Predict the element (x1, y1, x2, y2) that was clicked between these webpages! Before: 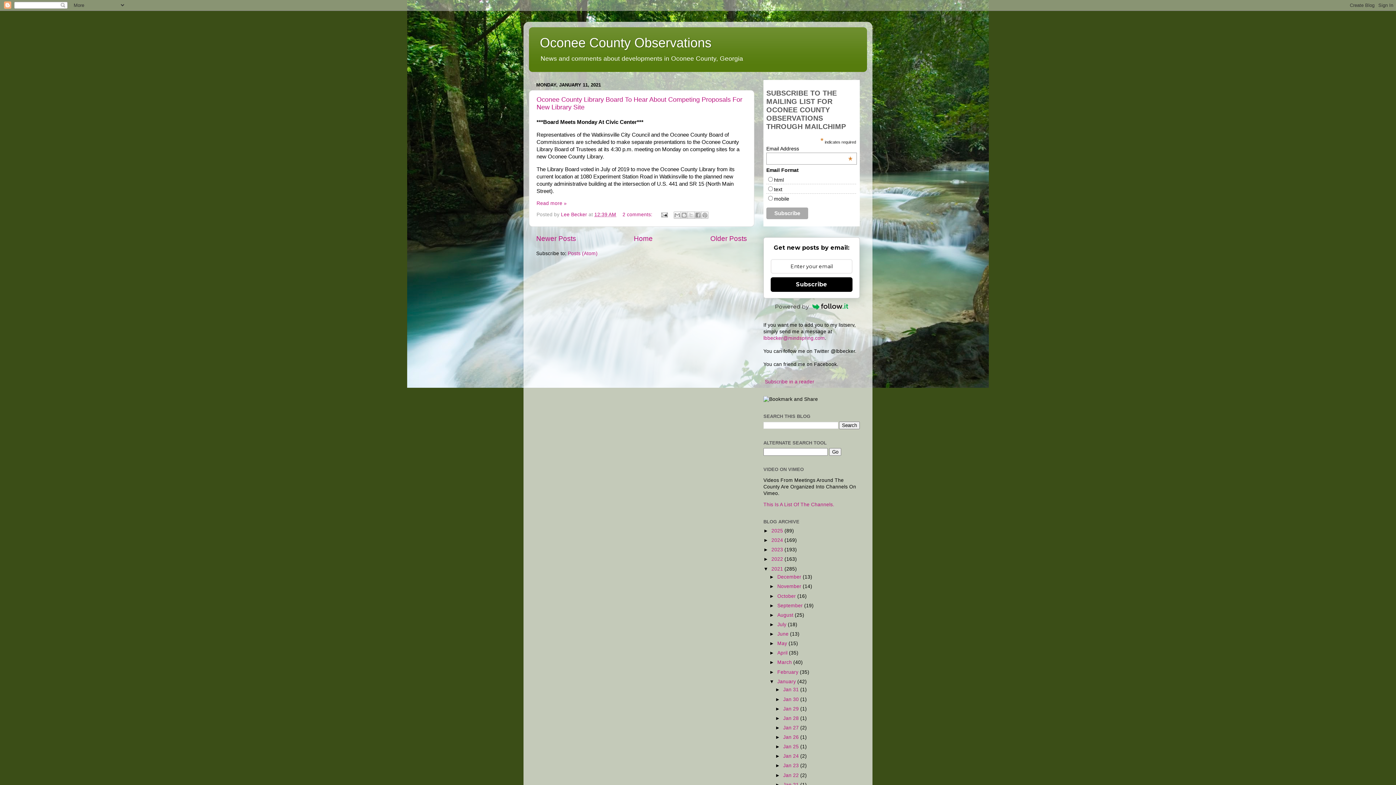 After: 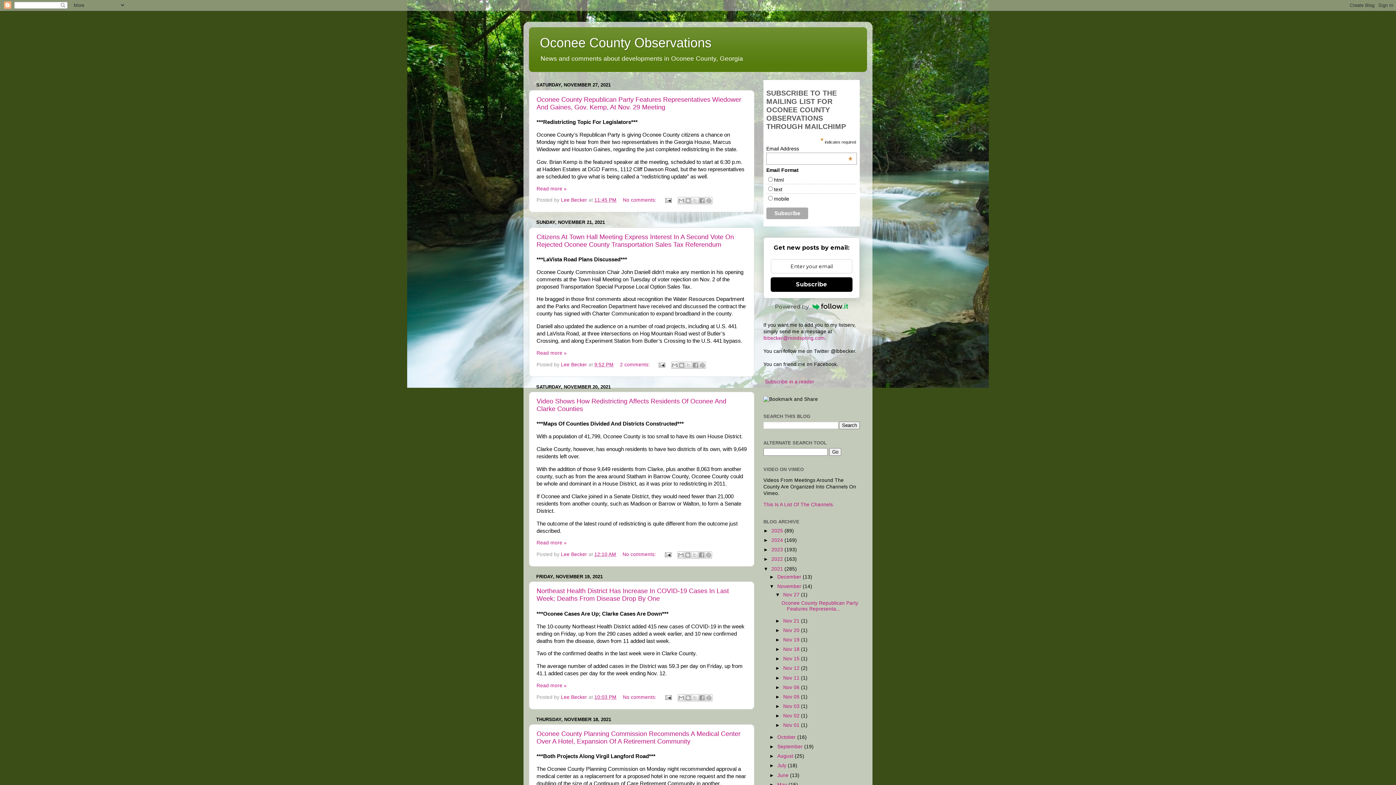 Action: bbox: (777, 584, 802, 589) label: November 